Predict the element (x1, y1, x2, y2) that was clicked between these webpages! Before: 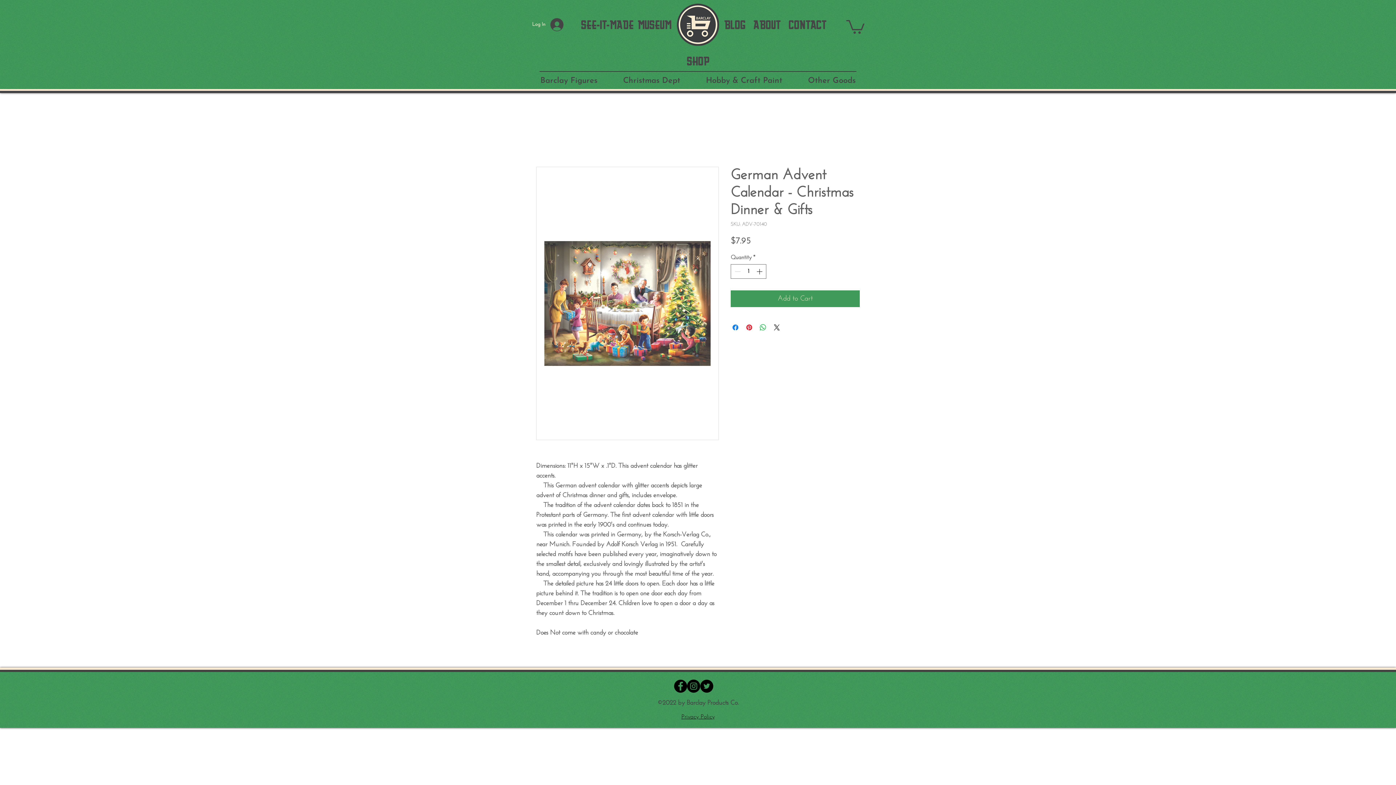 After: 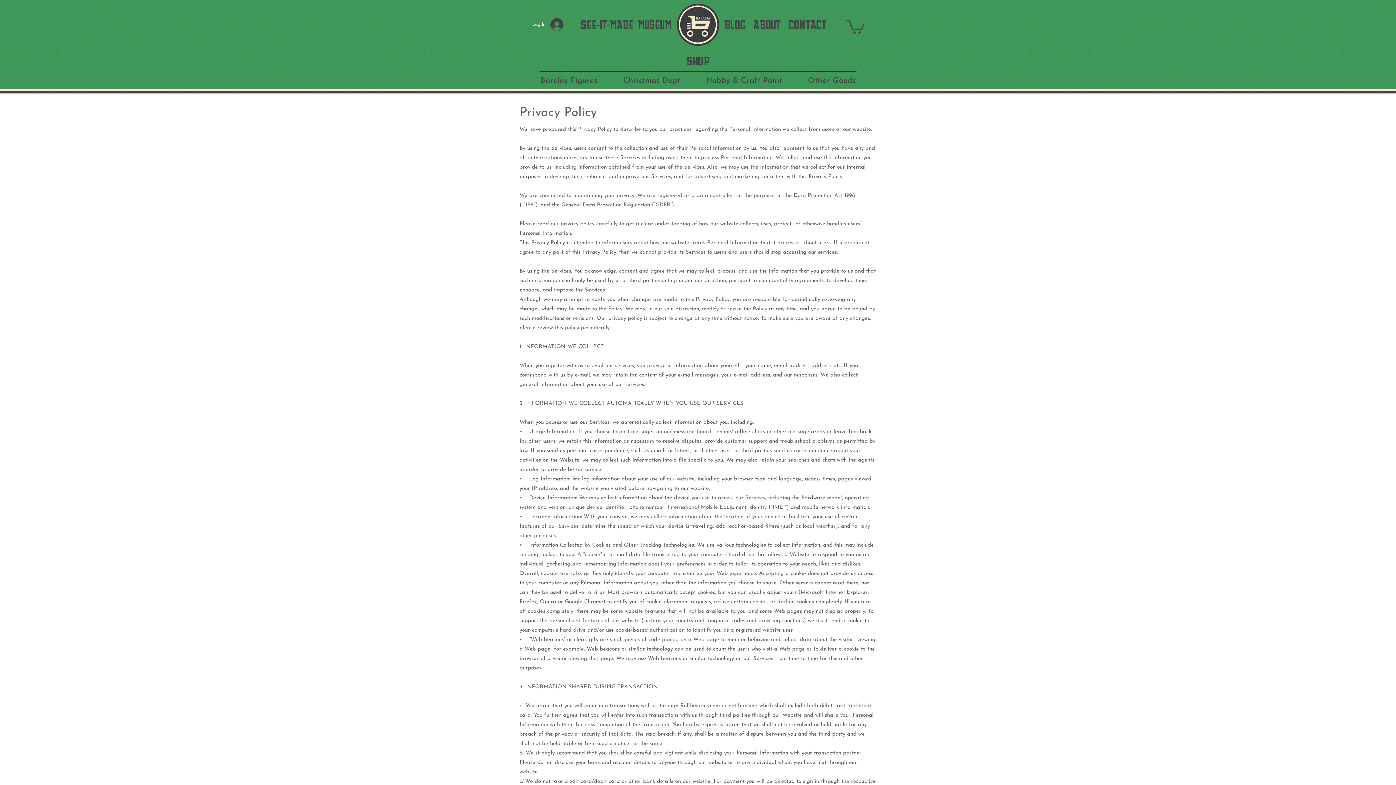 Action: bbox: (681, 714, 714, 720) label: Privacy Policy